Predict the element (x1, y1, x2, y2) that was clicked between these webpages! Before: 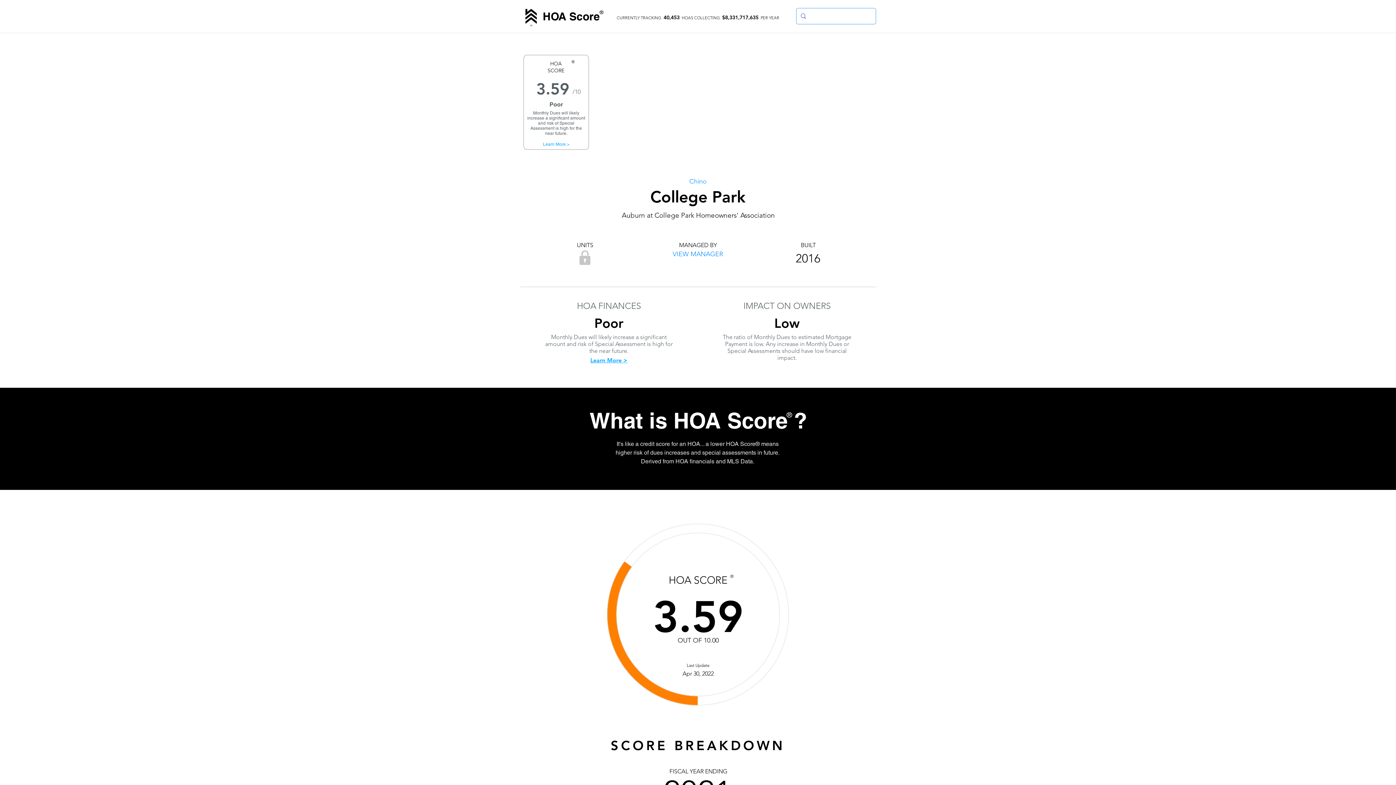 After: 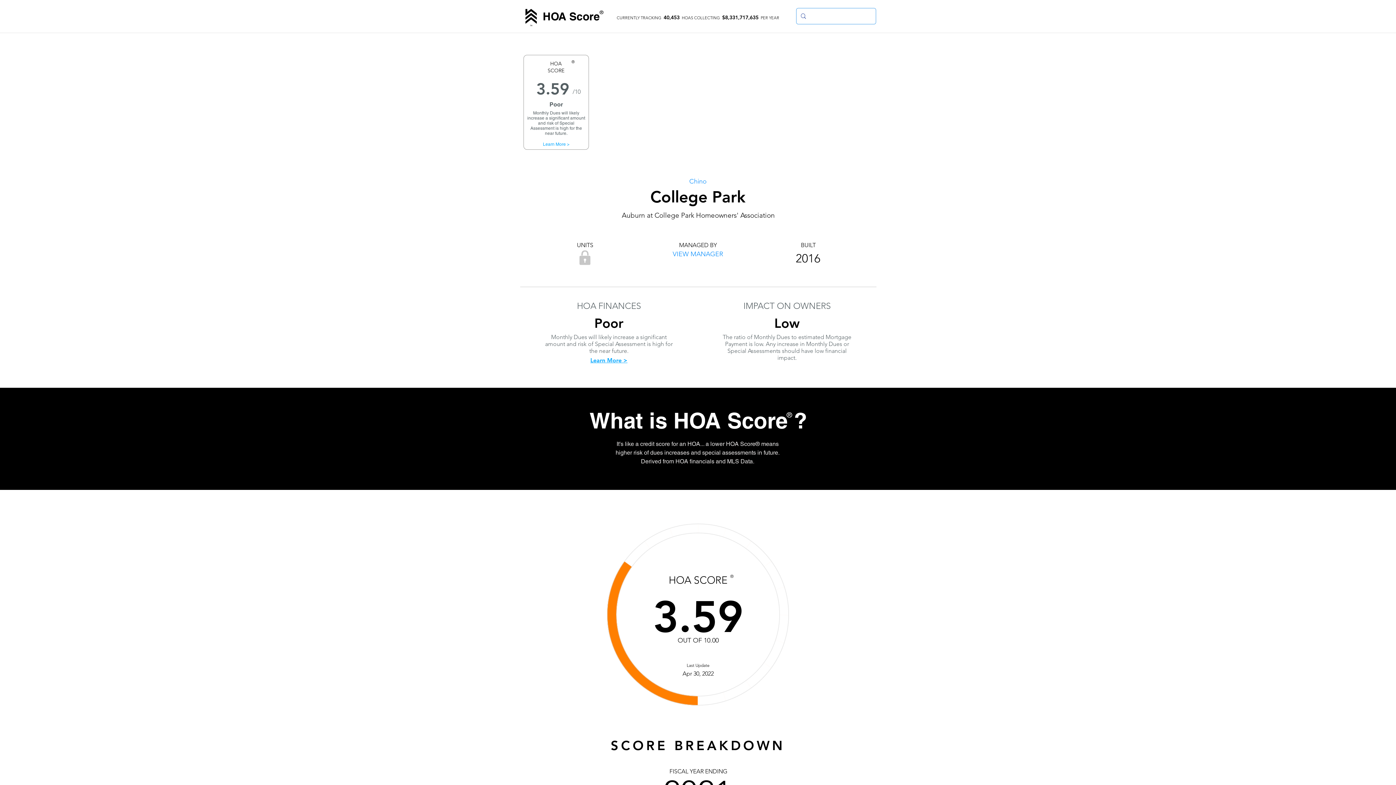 Action: label: 3.59 bbox: (653, 591, 743, 643)